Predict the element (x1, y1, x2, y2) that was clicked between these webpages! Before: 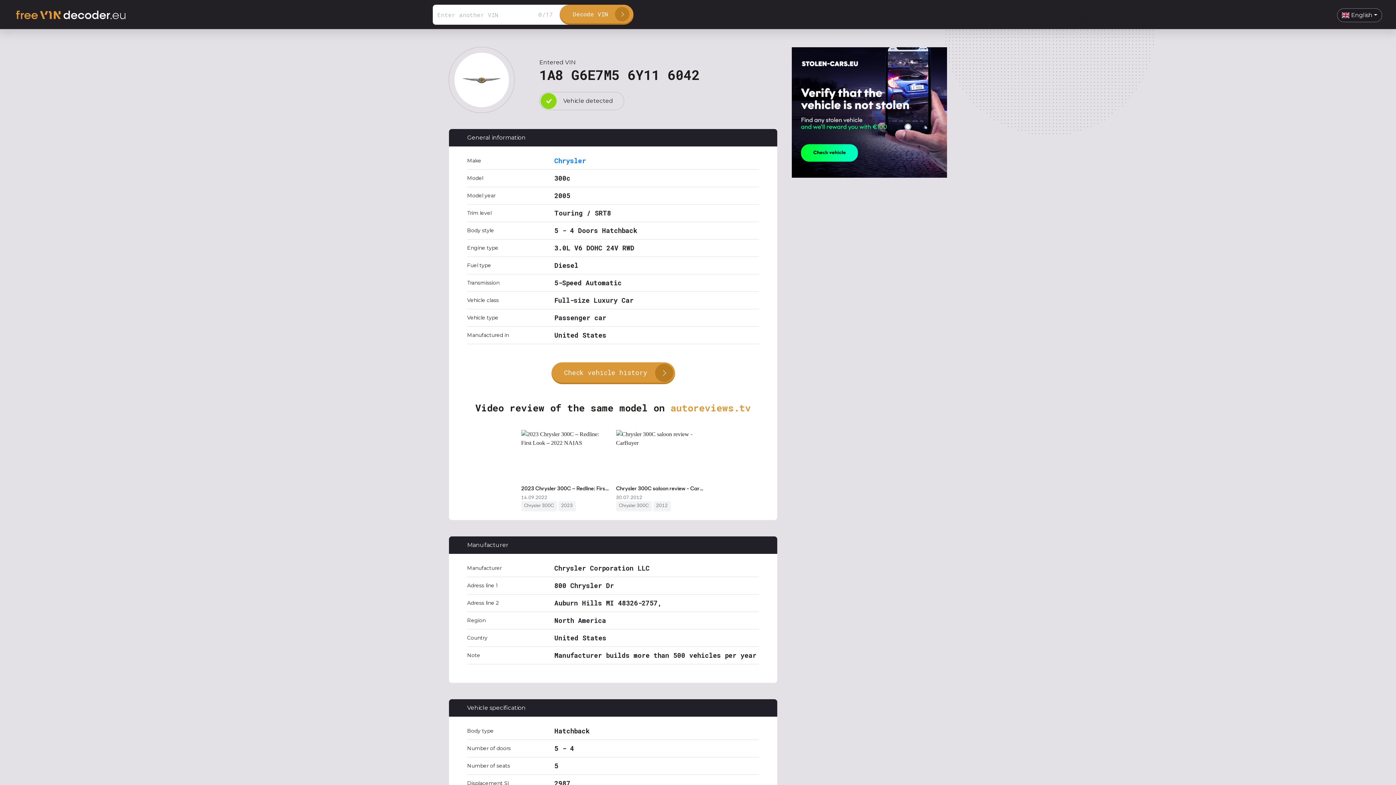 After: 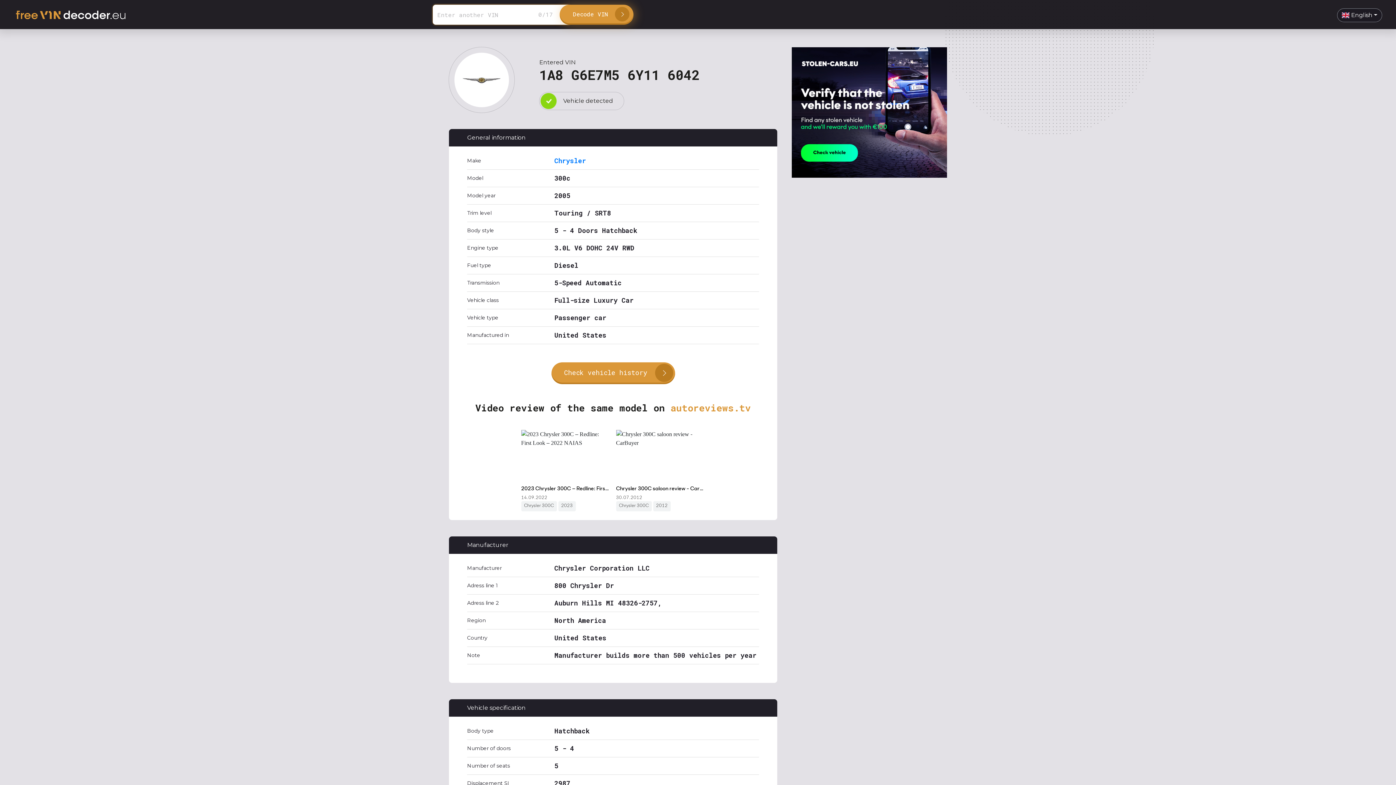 Action: bbox: (559, 4, 633, 24) label: Decode VIN 